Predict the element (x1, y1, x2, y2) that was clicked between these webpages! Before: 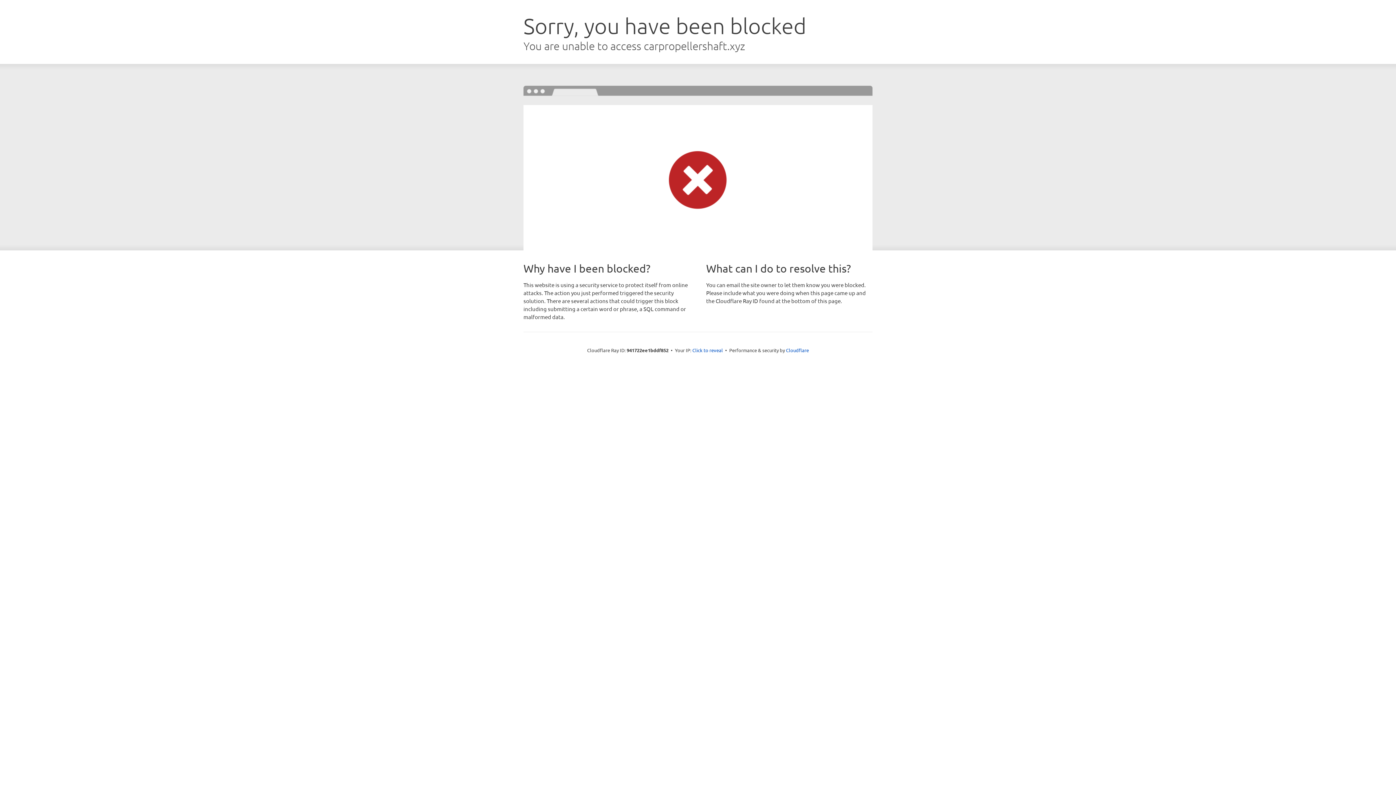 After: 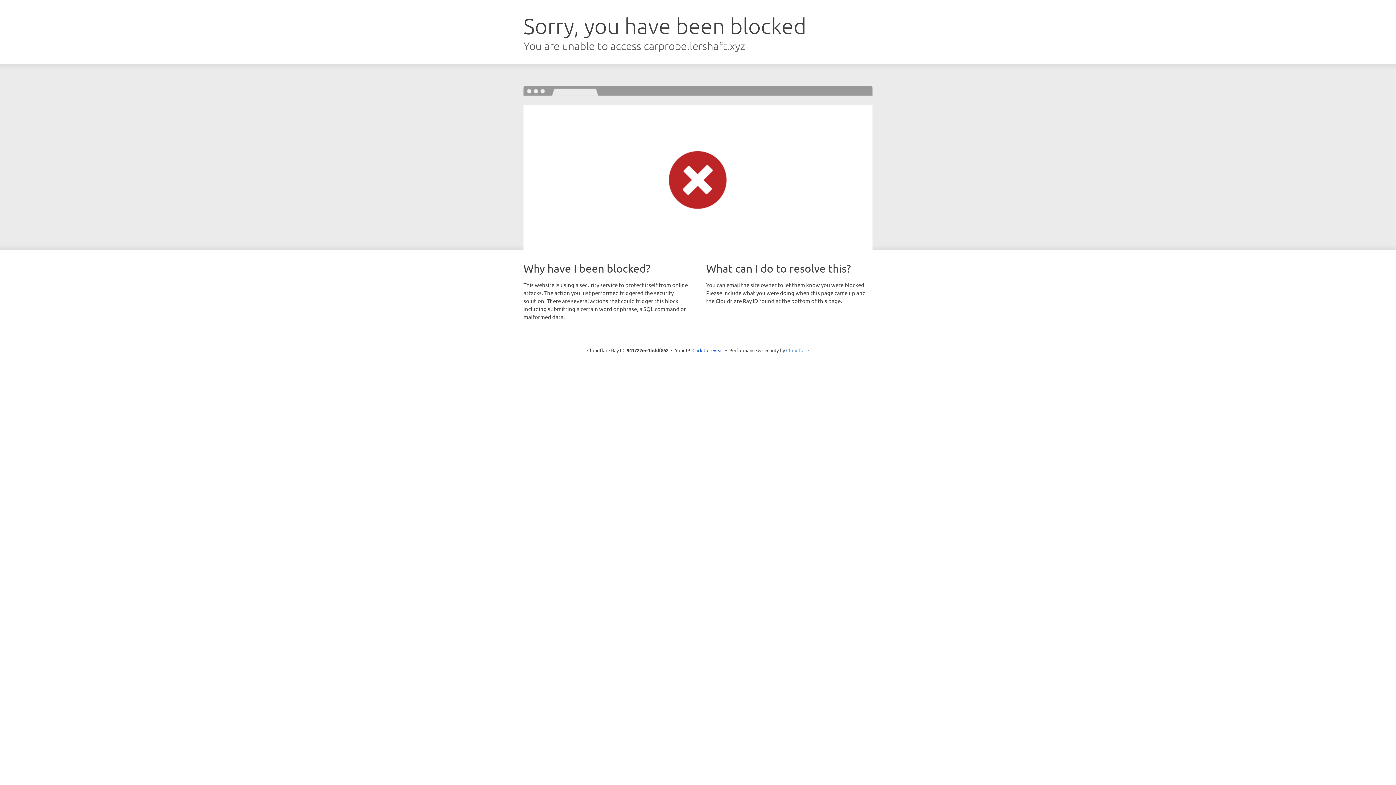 Action: label: Cloudflare bbox: (786, 347, 809, 353)